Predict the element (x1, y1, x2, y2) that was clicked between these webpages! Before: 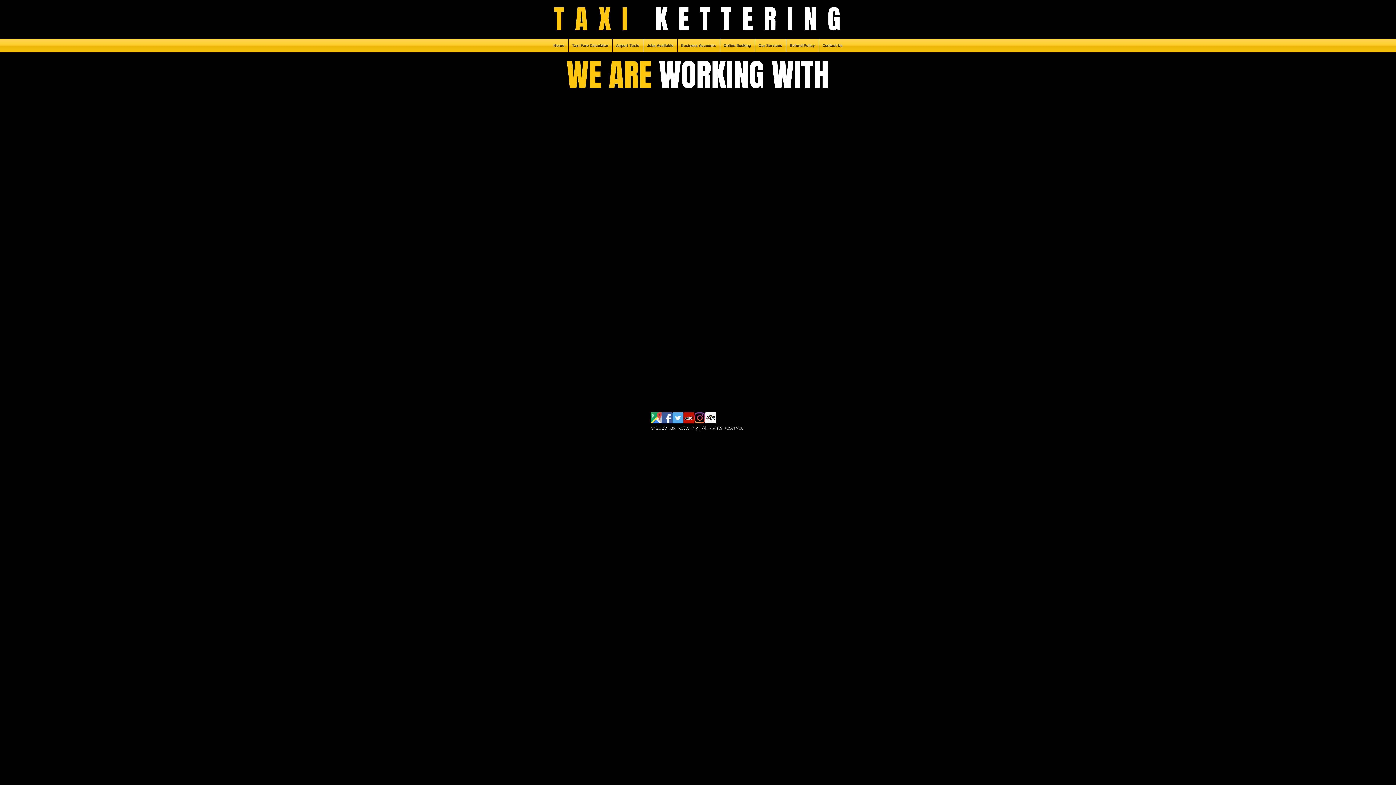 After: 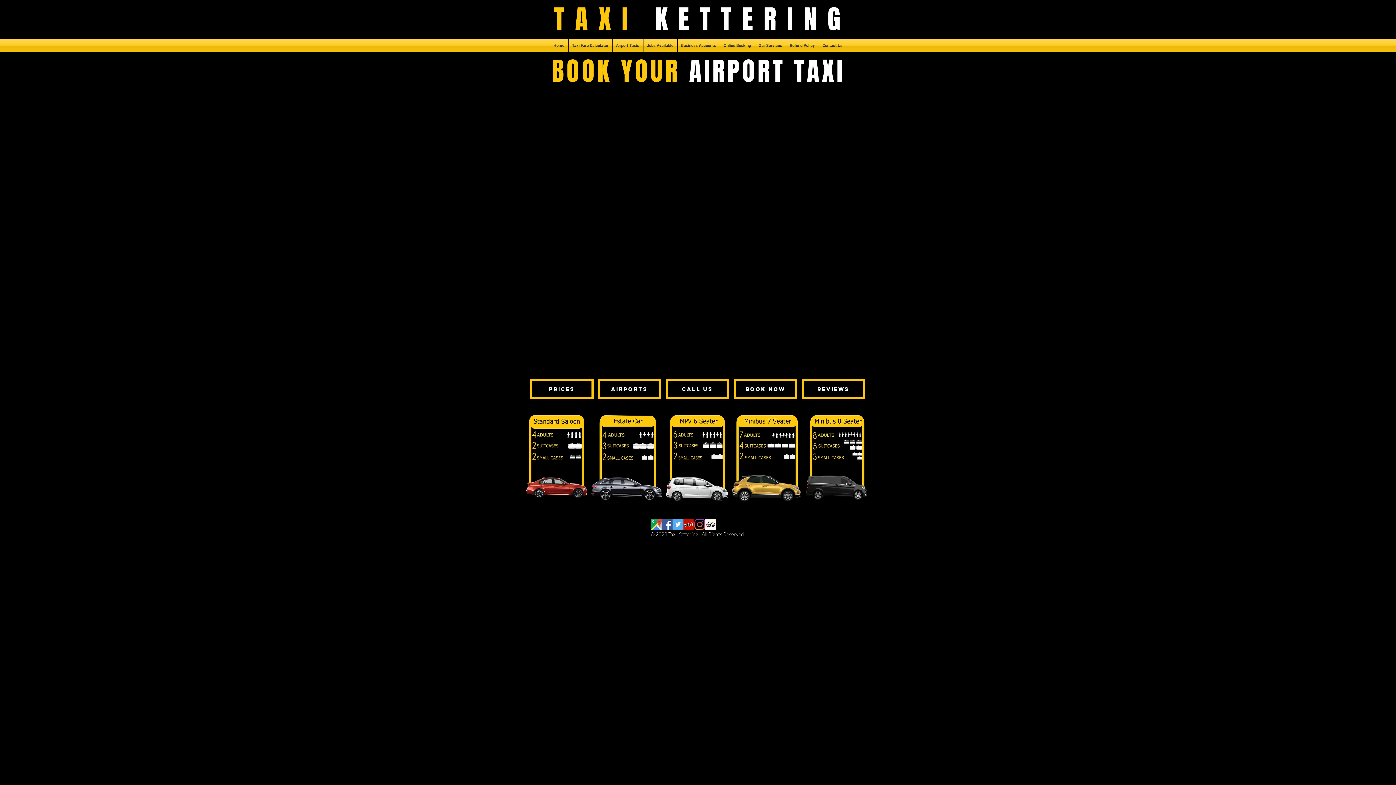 Action: bbox: (612, 38, 643, 52) label: Airport Taxis